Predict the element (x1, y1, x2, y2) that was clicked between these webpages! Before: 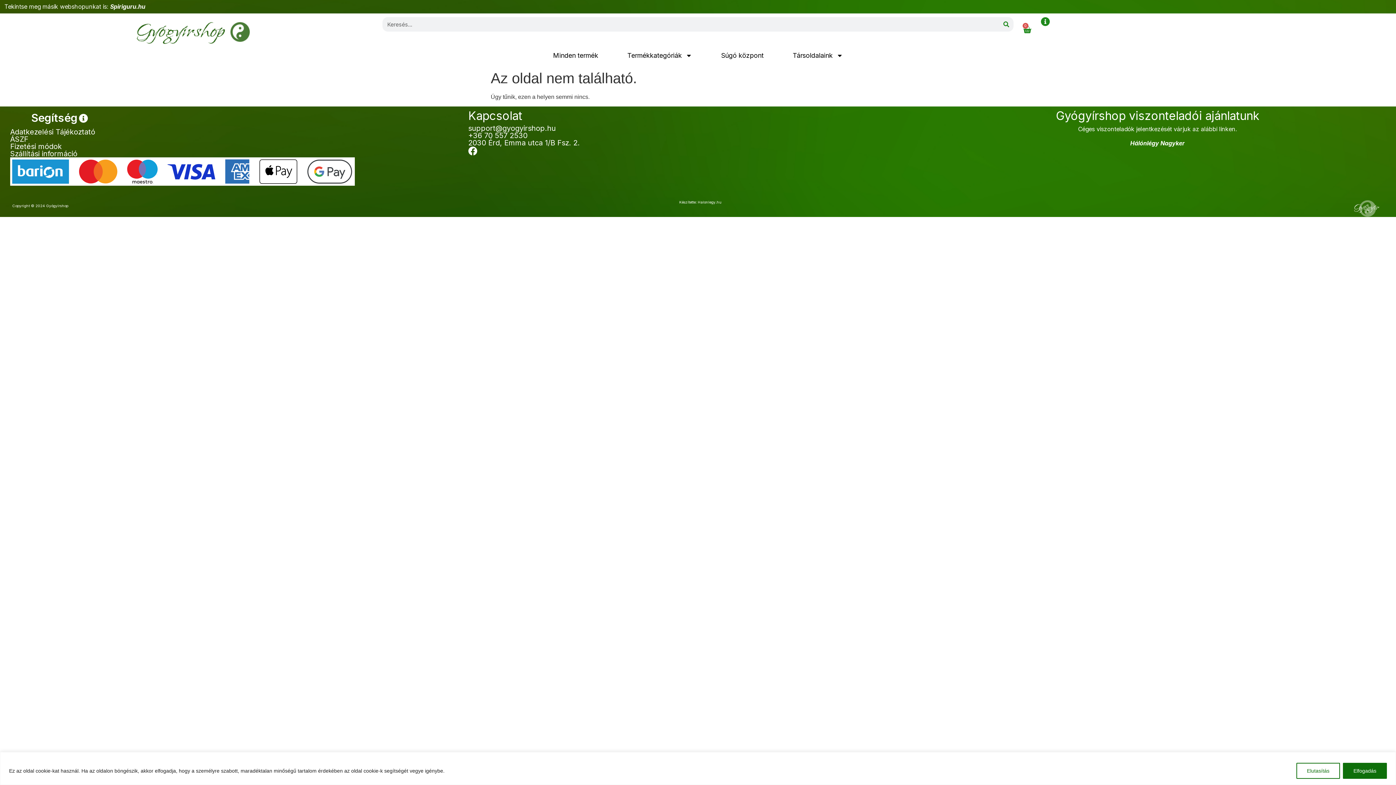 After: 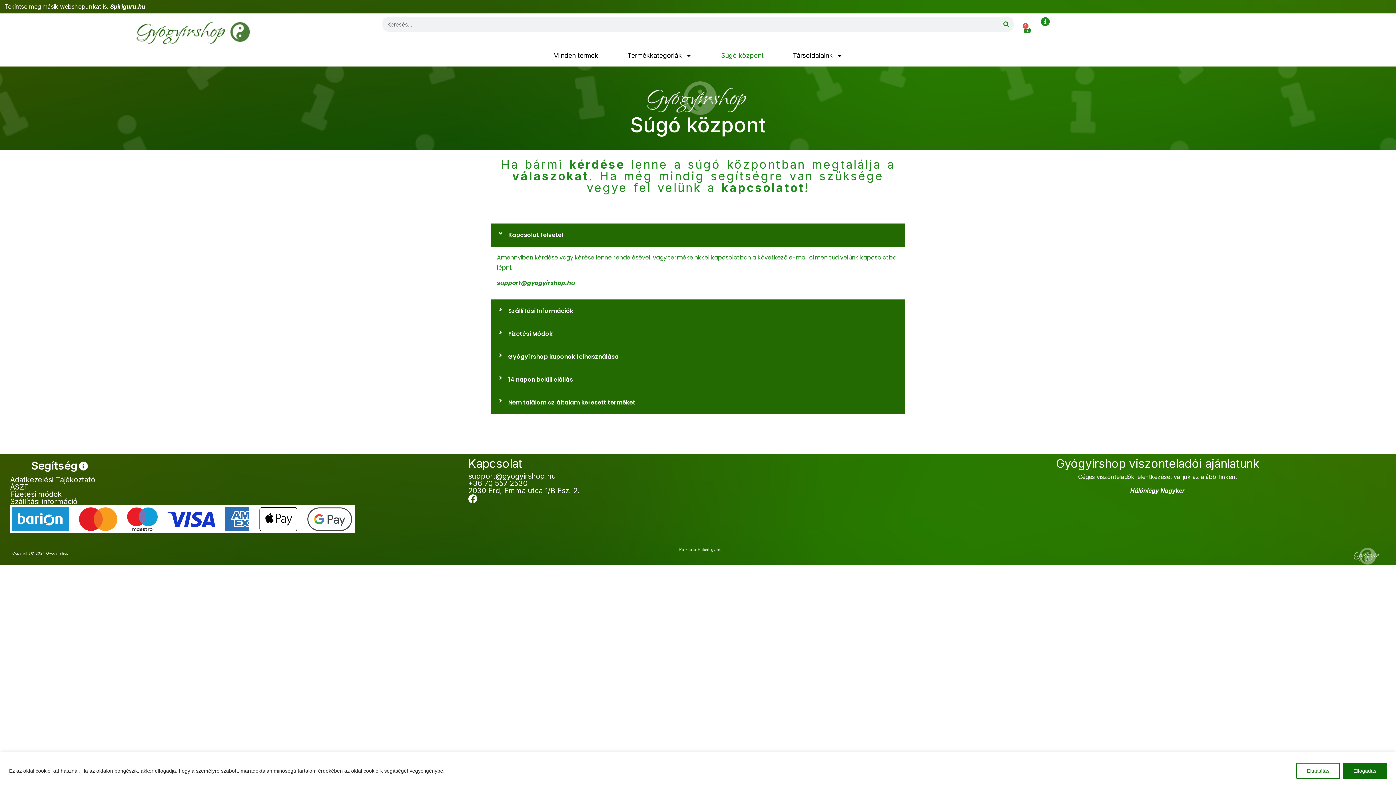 Action: bbox: (1041, 17, 1050, 26)